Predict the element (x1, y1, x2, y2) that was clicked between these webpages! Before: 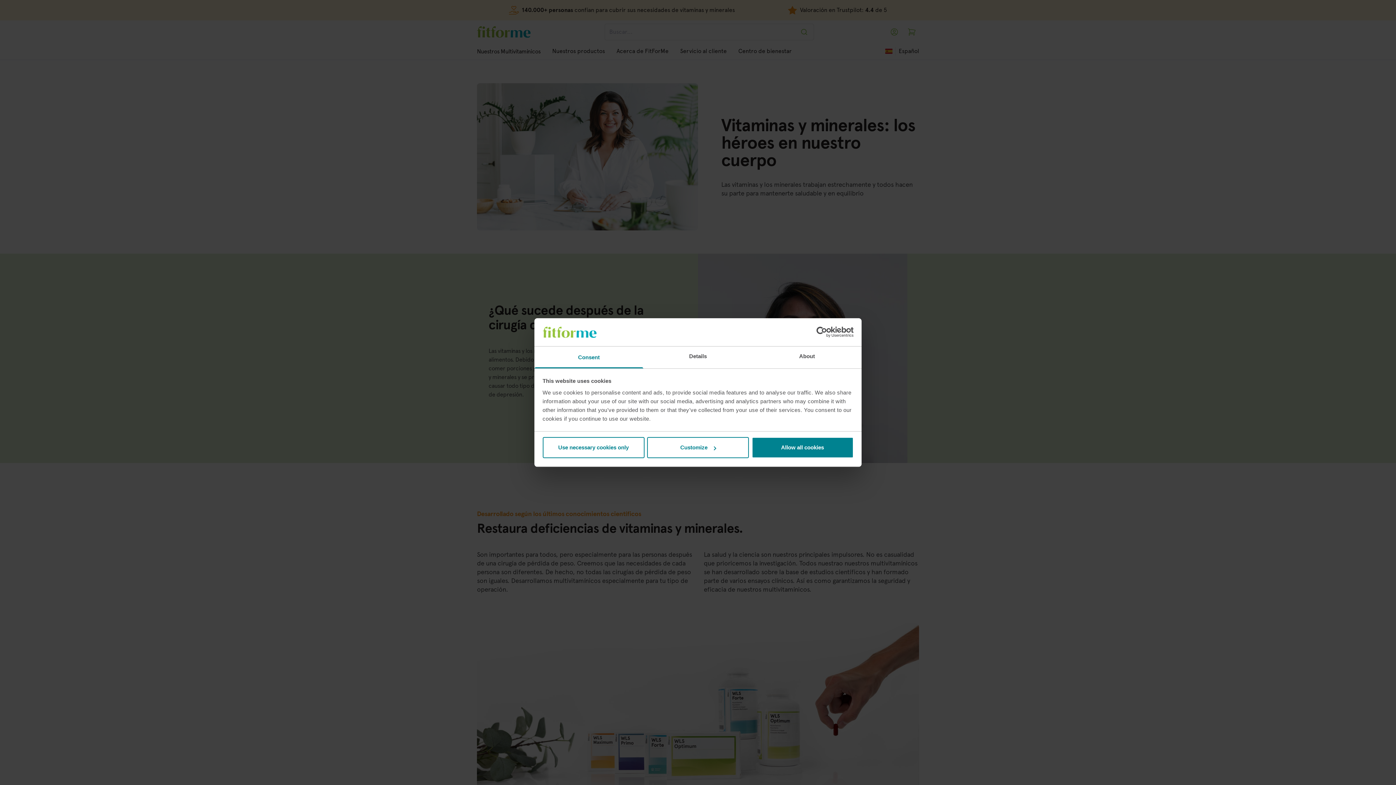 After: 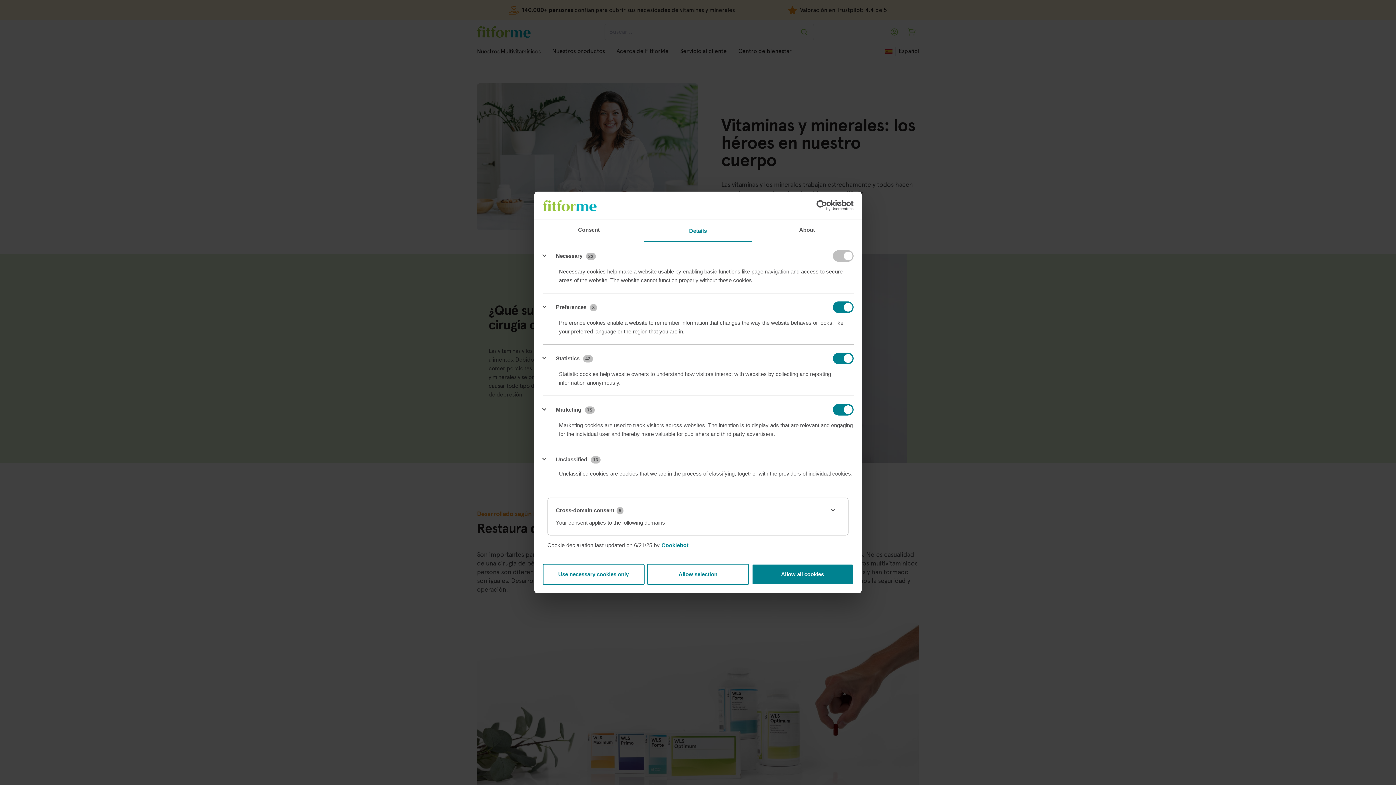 Action: bbox: (647, 437, 749, 458) label: Customize